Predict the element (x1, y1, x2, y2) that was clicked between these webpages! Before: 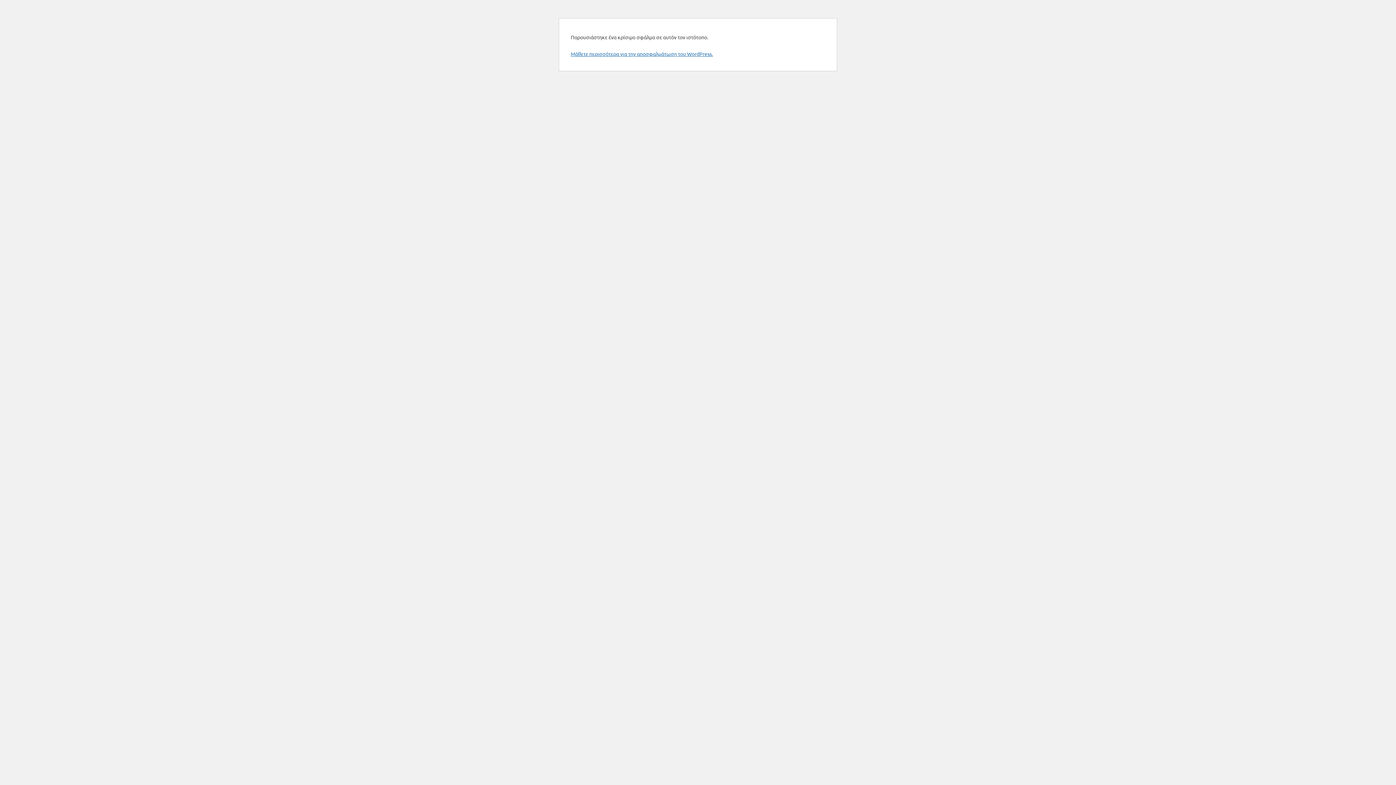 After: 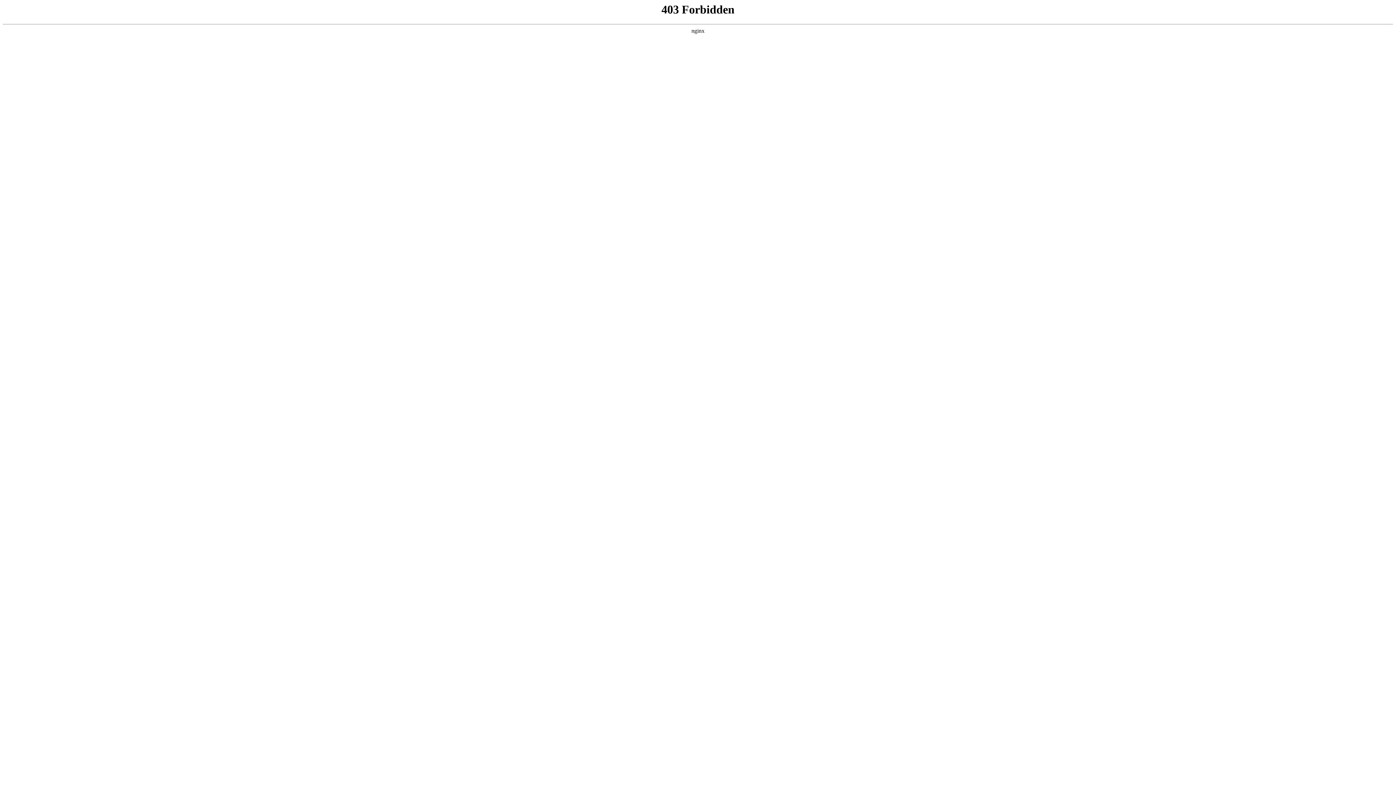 Action: bbox: (570, 50, 713, 57) label: Μάθετε περισσότερα για την αποσφαλμάτωση του WordPress.